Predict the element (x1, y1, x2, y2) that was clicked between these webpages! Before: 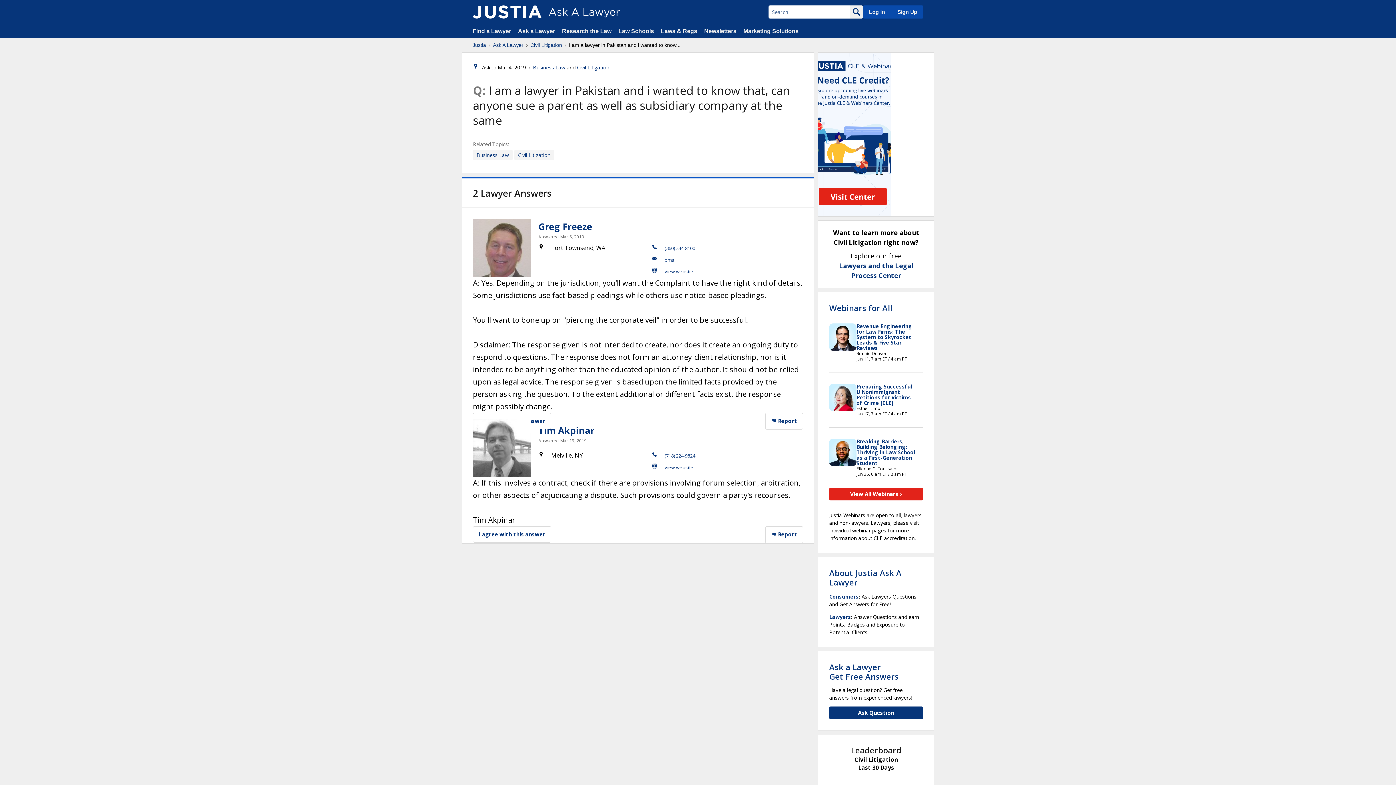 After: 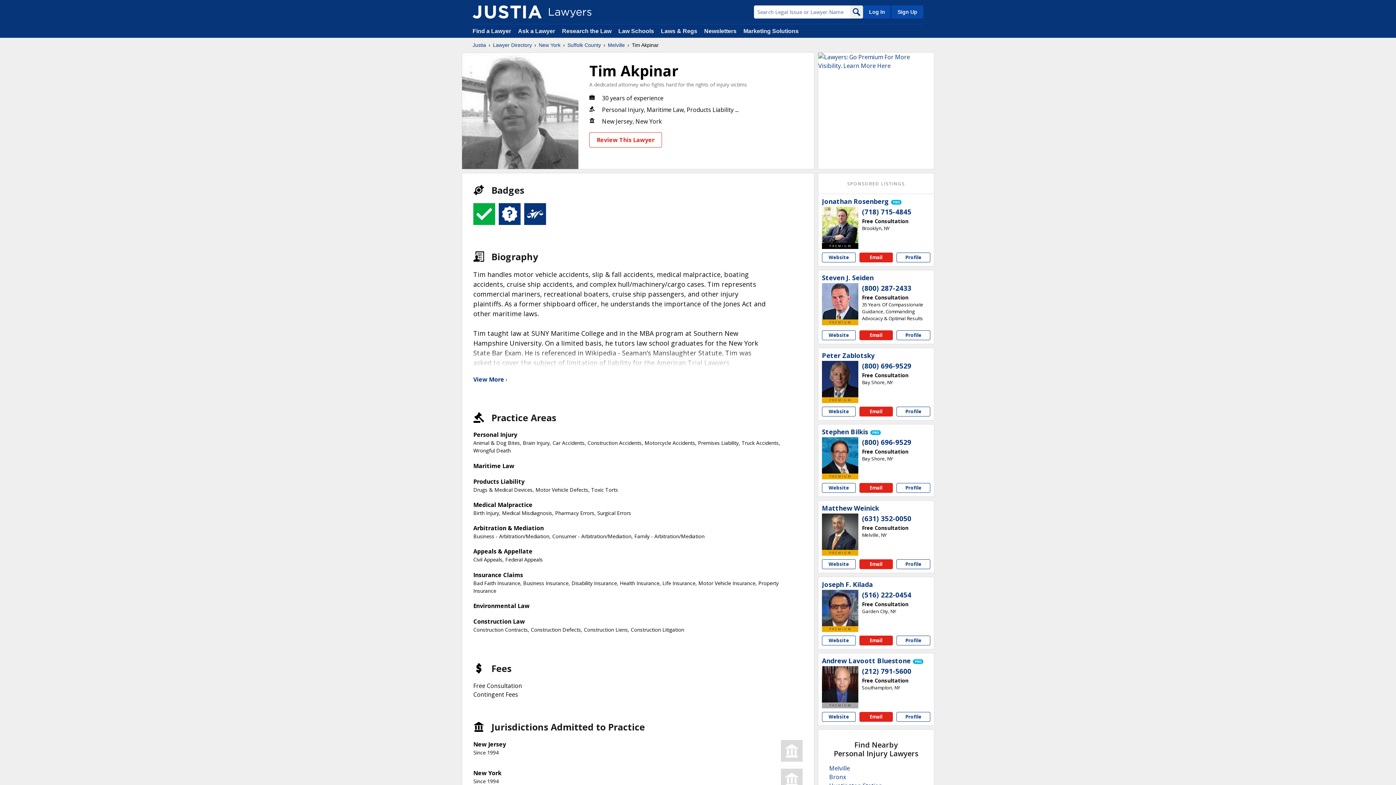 Action: bbox: (473, 418, 531, 477)